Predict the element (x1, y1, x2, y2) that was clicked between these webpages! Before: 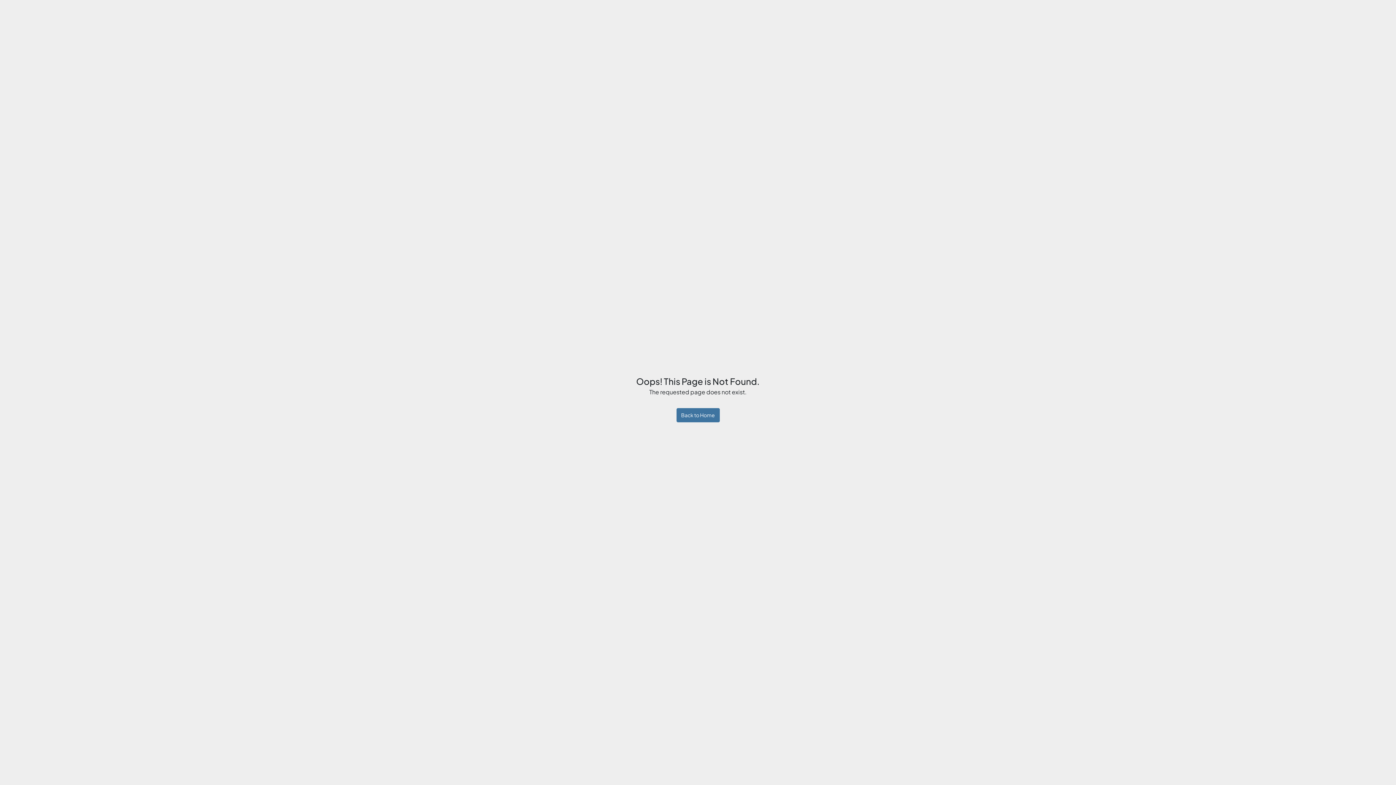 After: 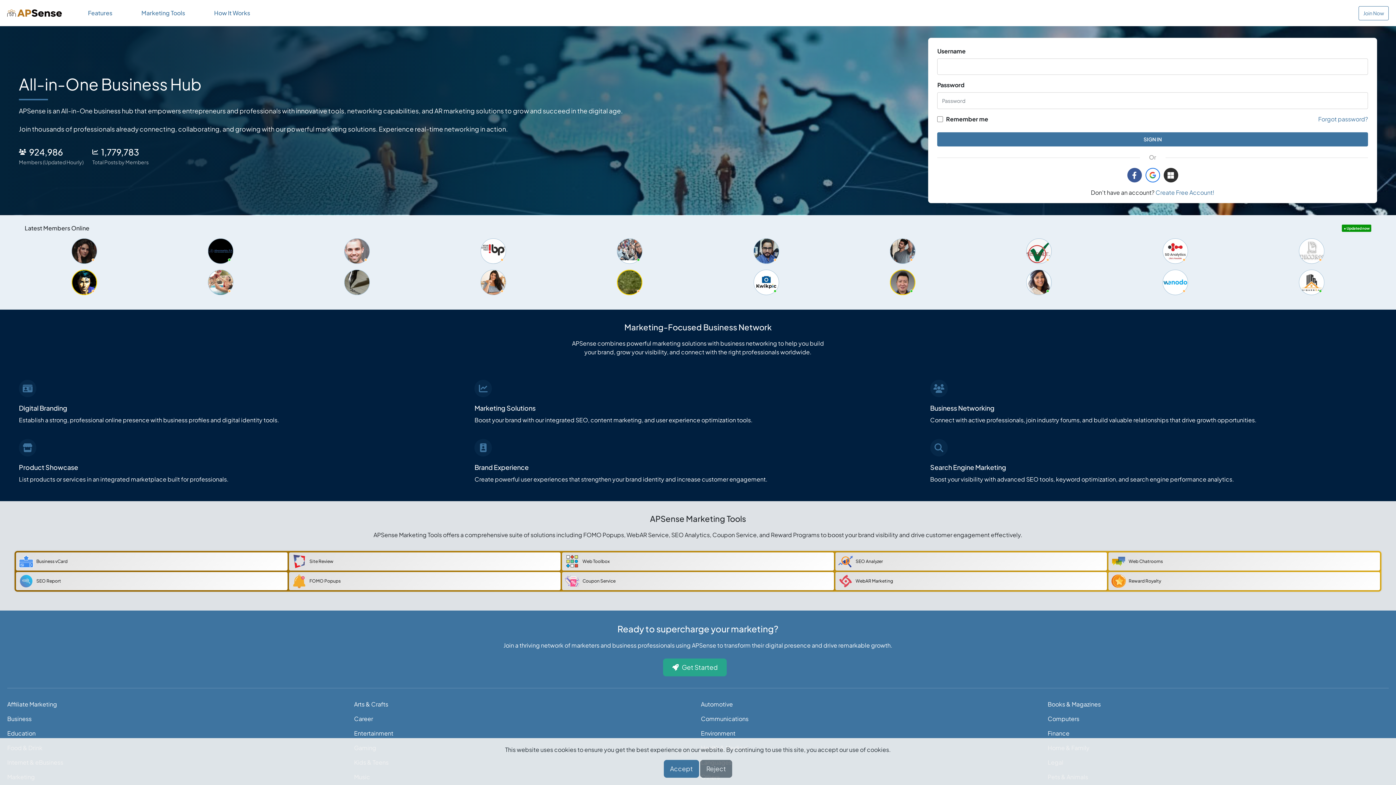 Action: bbox: (676, 408, 719, 422) label: Back to Home